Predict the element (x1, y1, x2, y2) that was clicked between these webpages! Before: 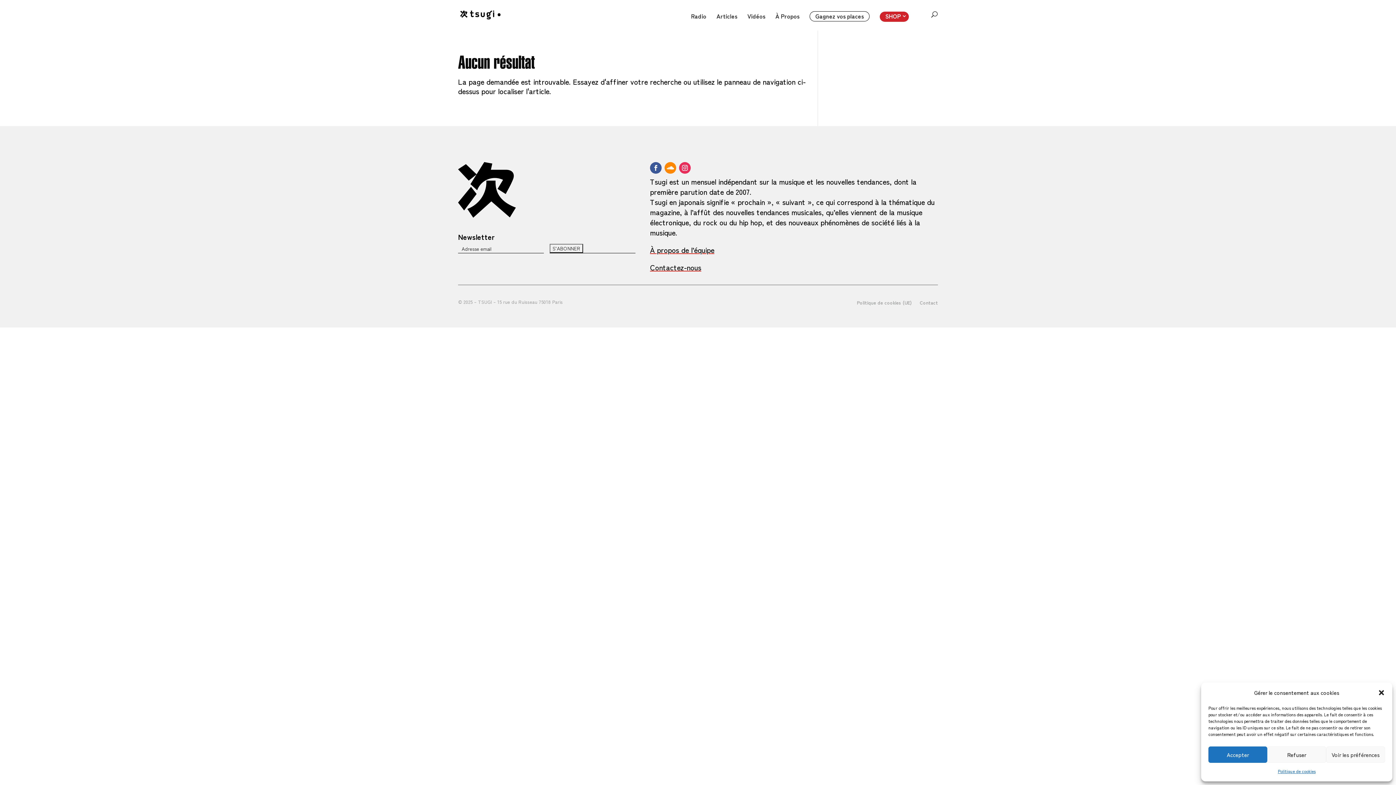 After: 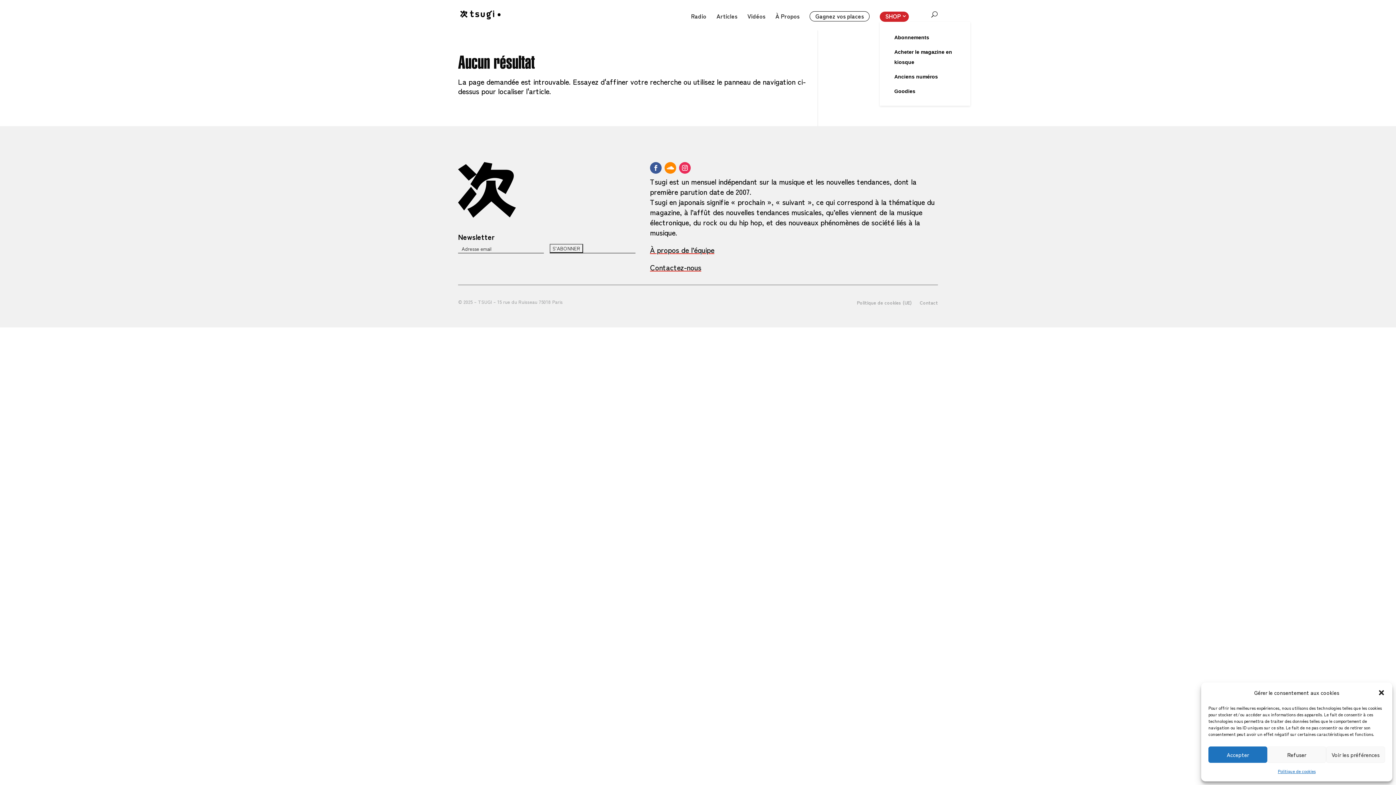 Action: label: SHOP bbox: (880, 11, 909, 21)